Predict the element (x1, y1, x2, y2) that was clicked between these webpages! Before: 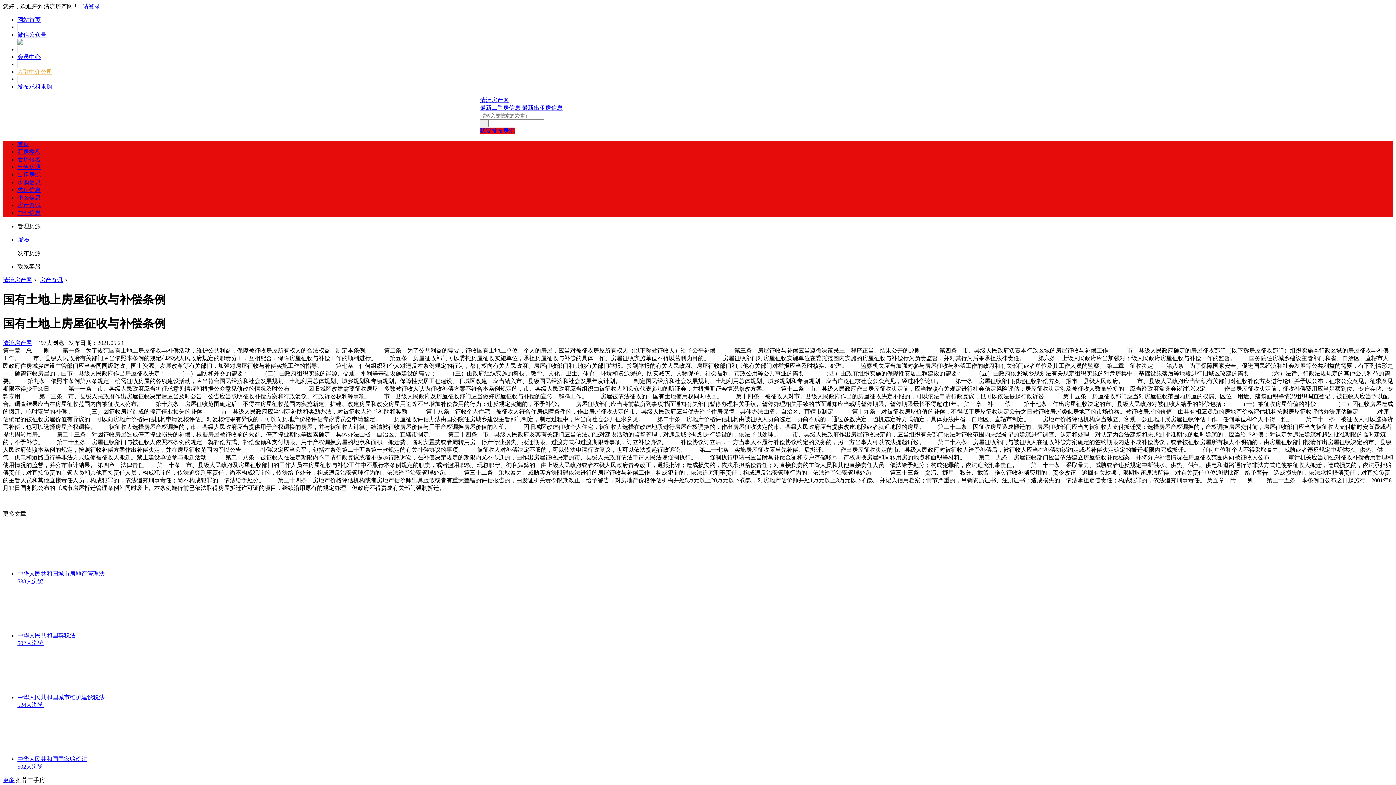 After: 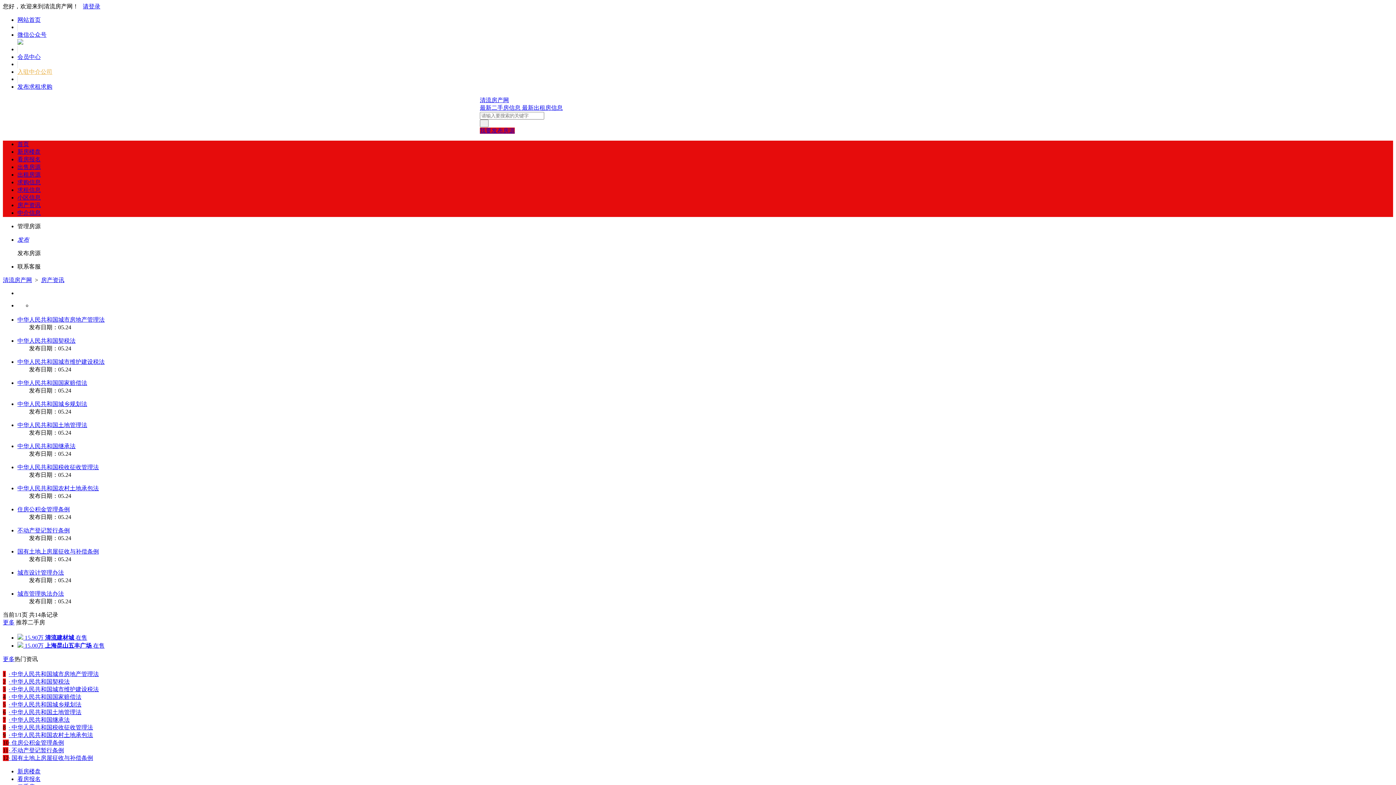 Action: bbox: (17, 202, 40, 208) label: 房产资讯